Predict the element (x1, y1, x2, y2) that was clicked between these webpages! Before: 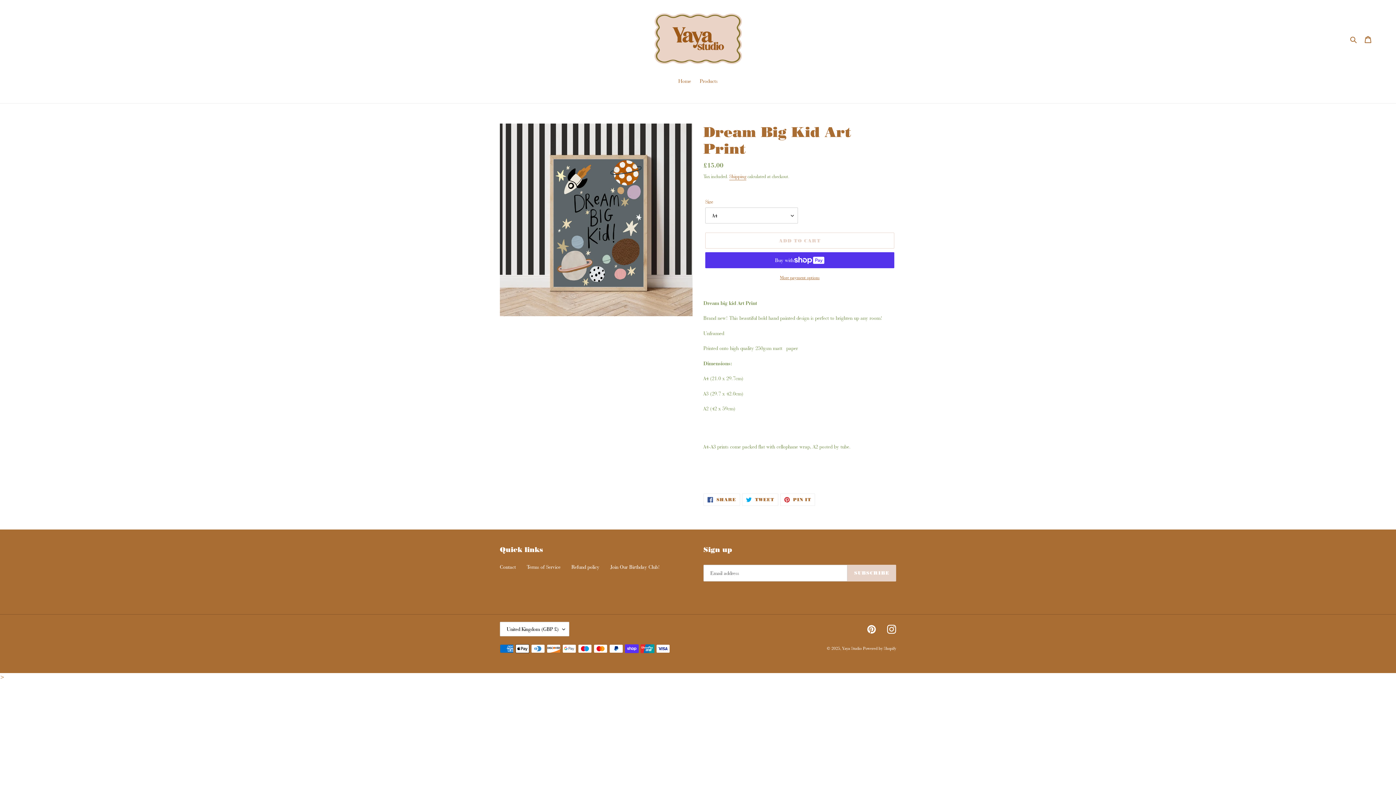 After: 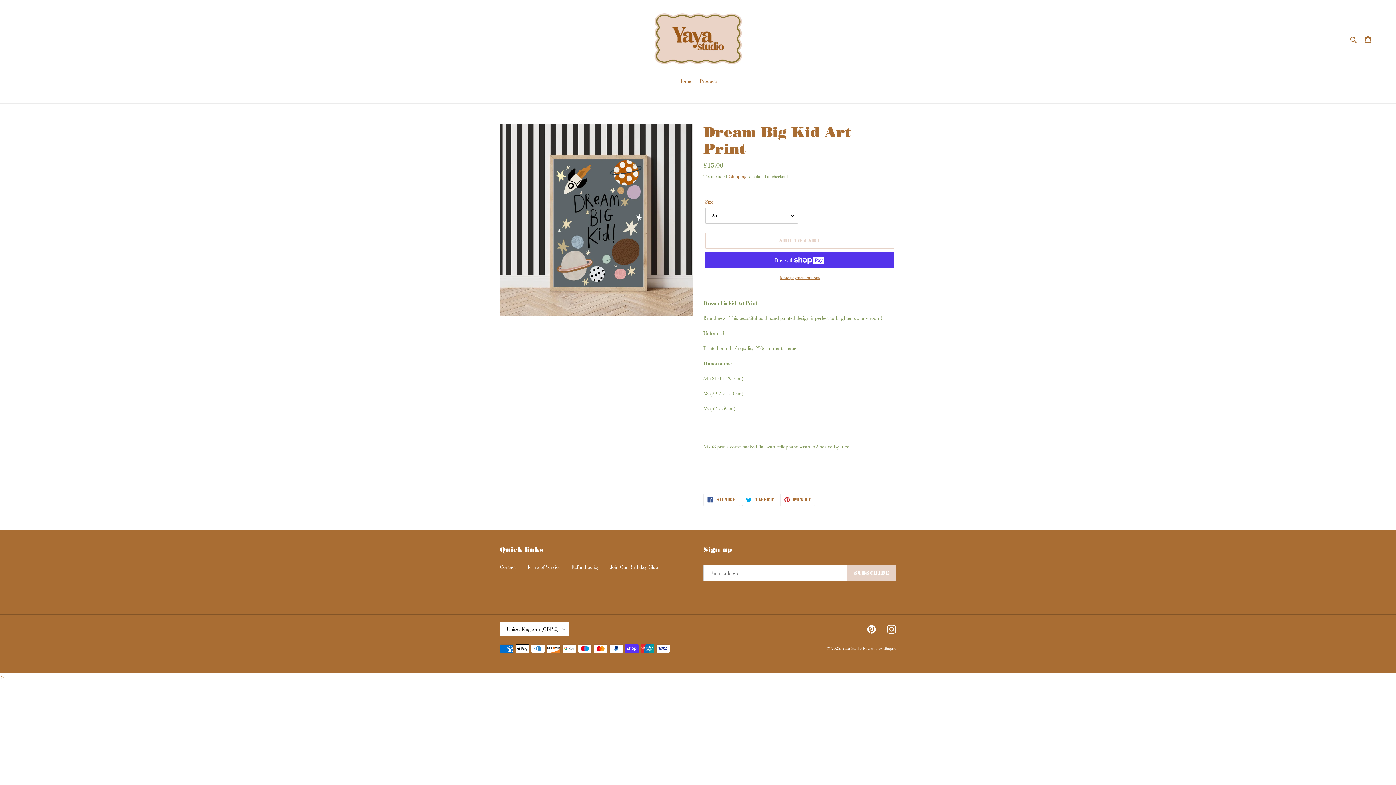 Action: label:  TWEET
TWEET ON TWITTER bbox: (742, 493, 778, 506)